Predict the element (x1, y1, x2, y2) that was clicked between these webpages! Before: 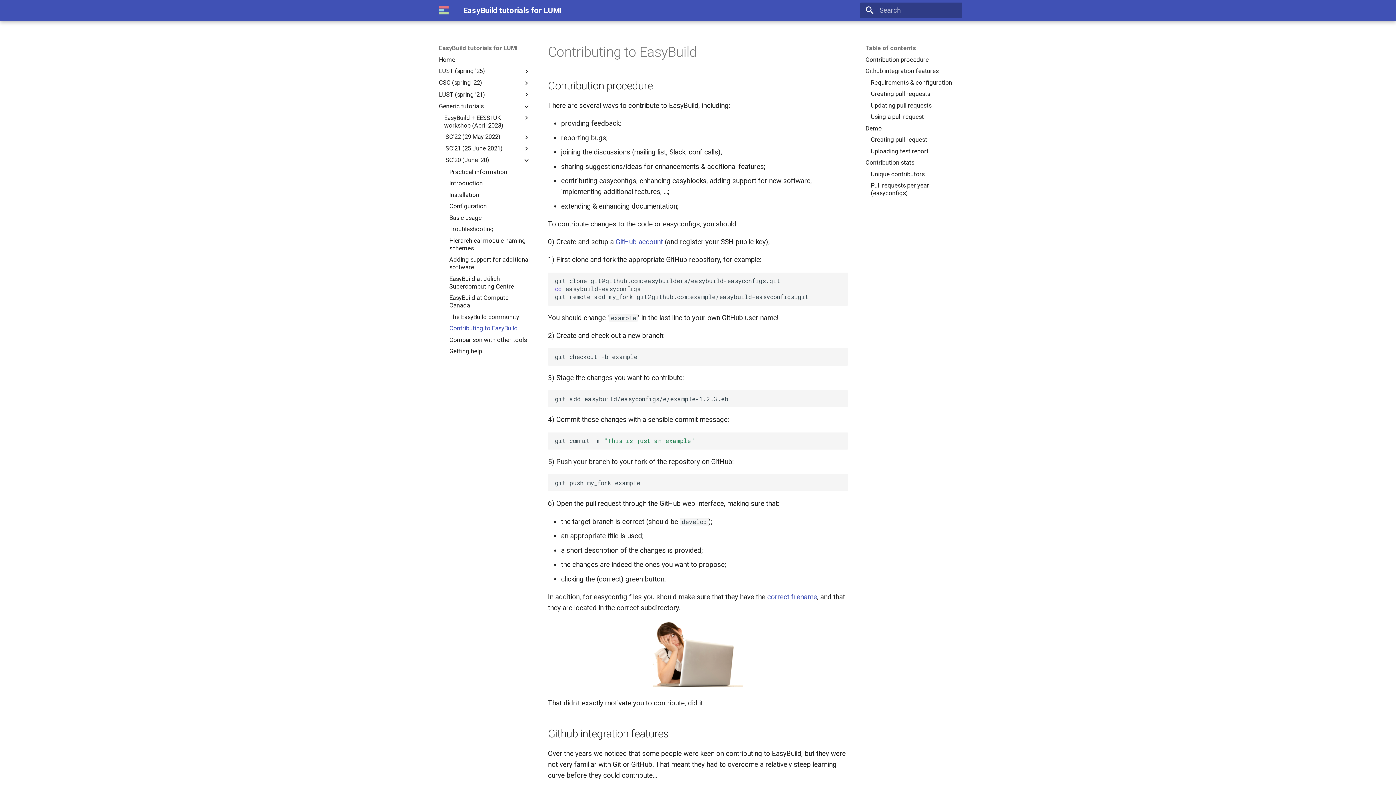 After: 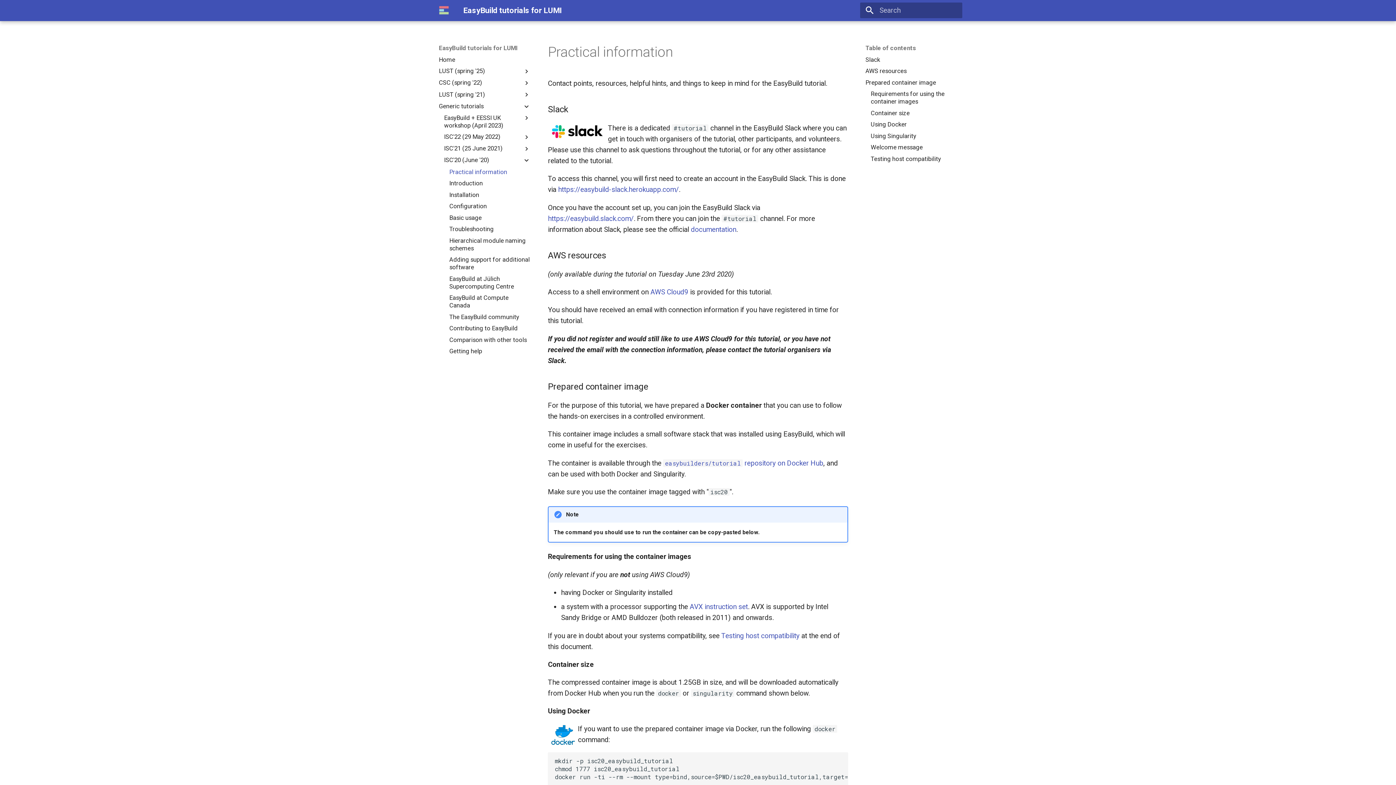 Action: bbox: (449, 168, 530, 175) label: Practical information